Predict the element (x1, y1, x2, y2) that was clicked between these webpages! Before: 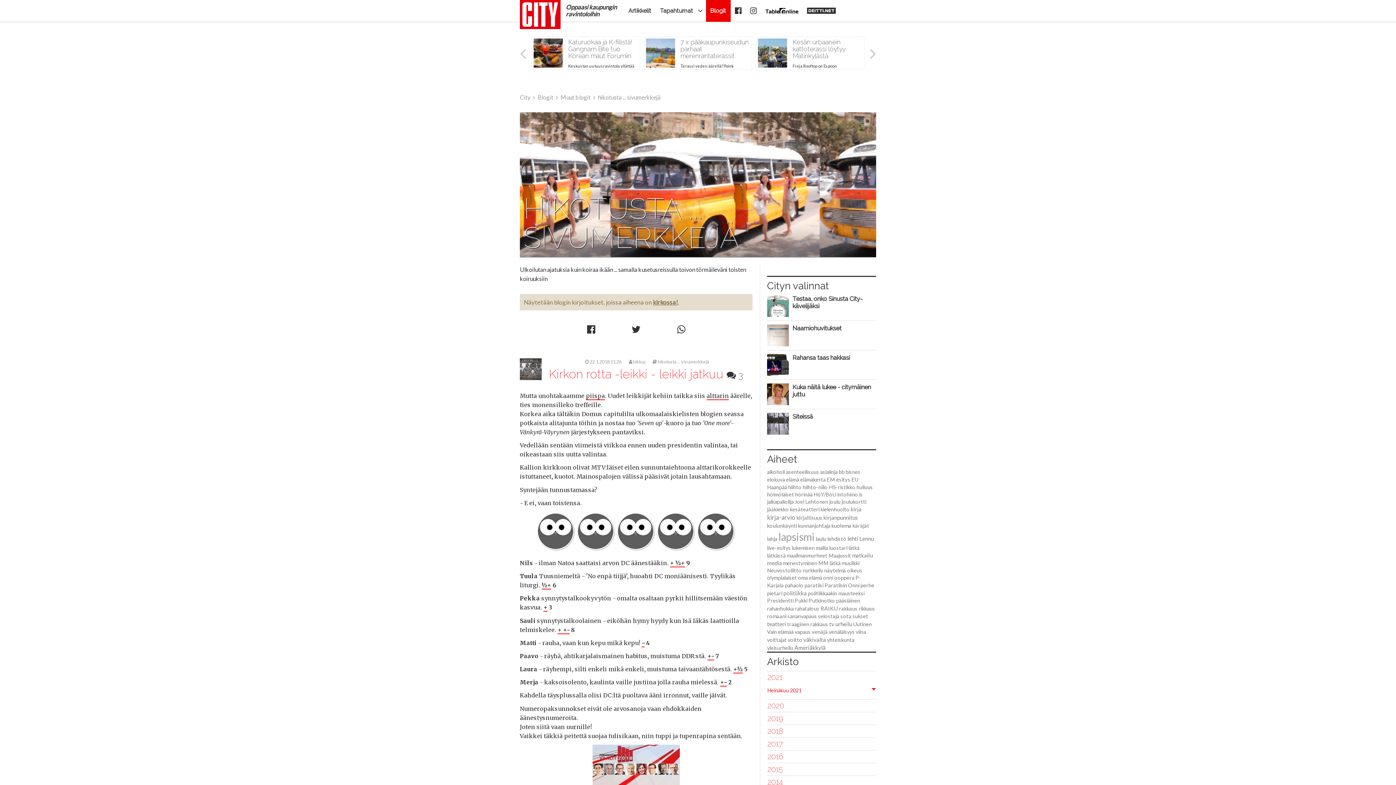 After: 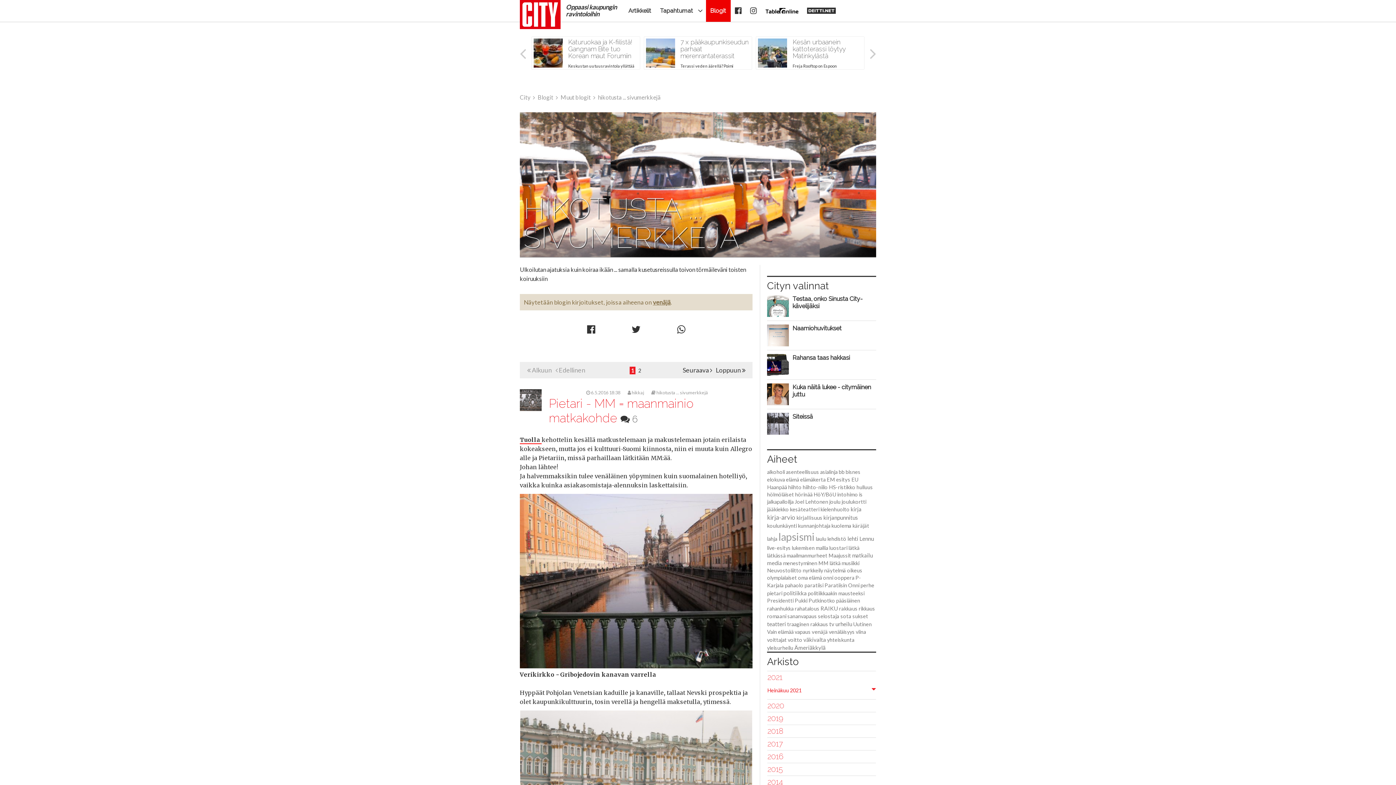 Action: label: venäjä bbox: (812, 628, 828, 635)